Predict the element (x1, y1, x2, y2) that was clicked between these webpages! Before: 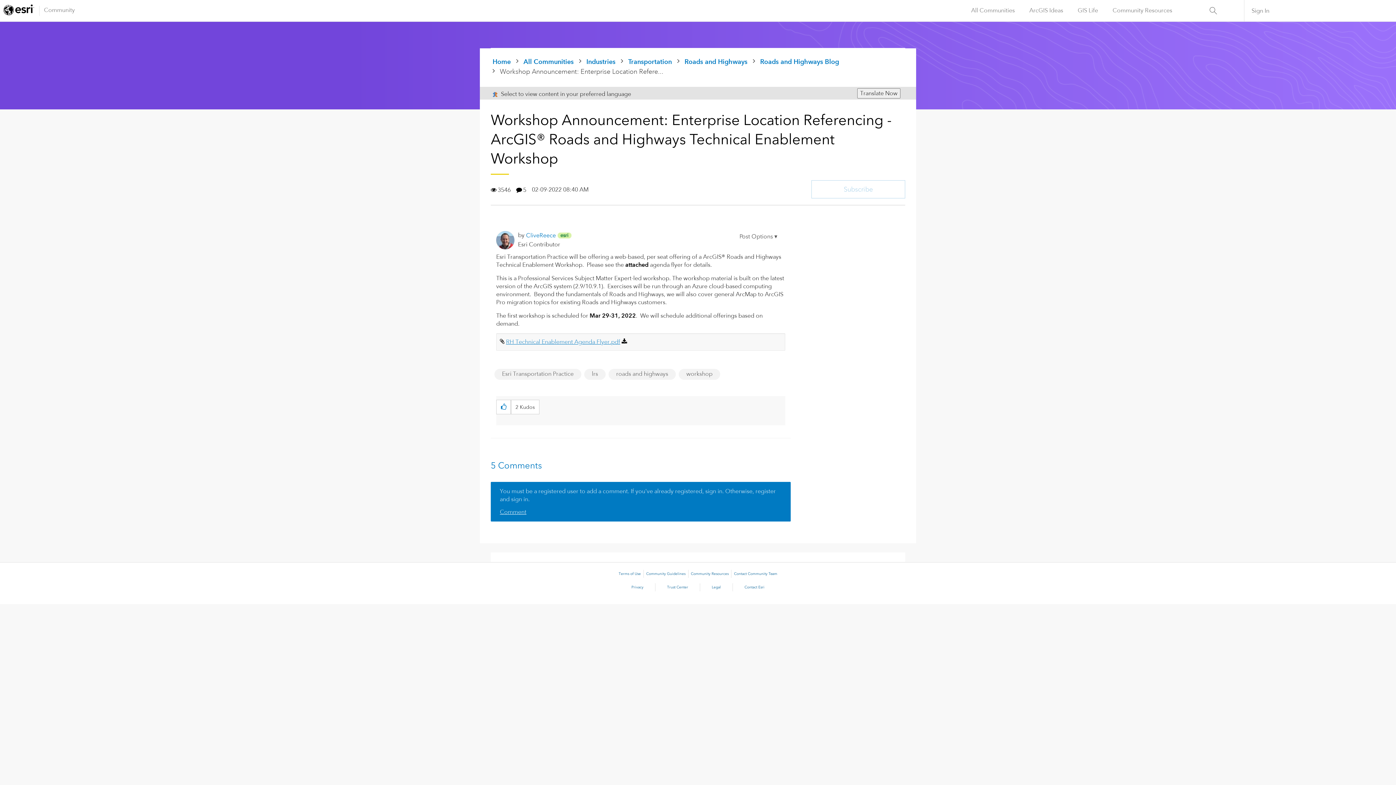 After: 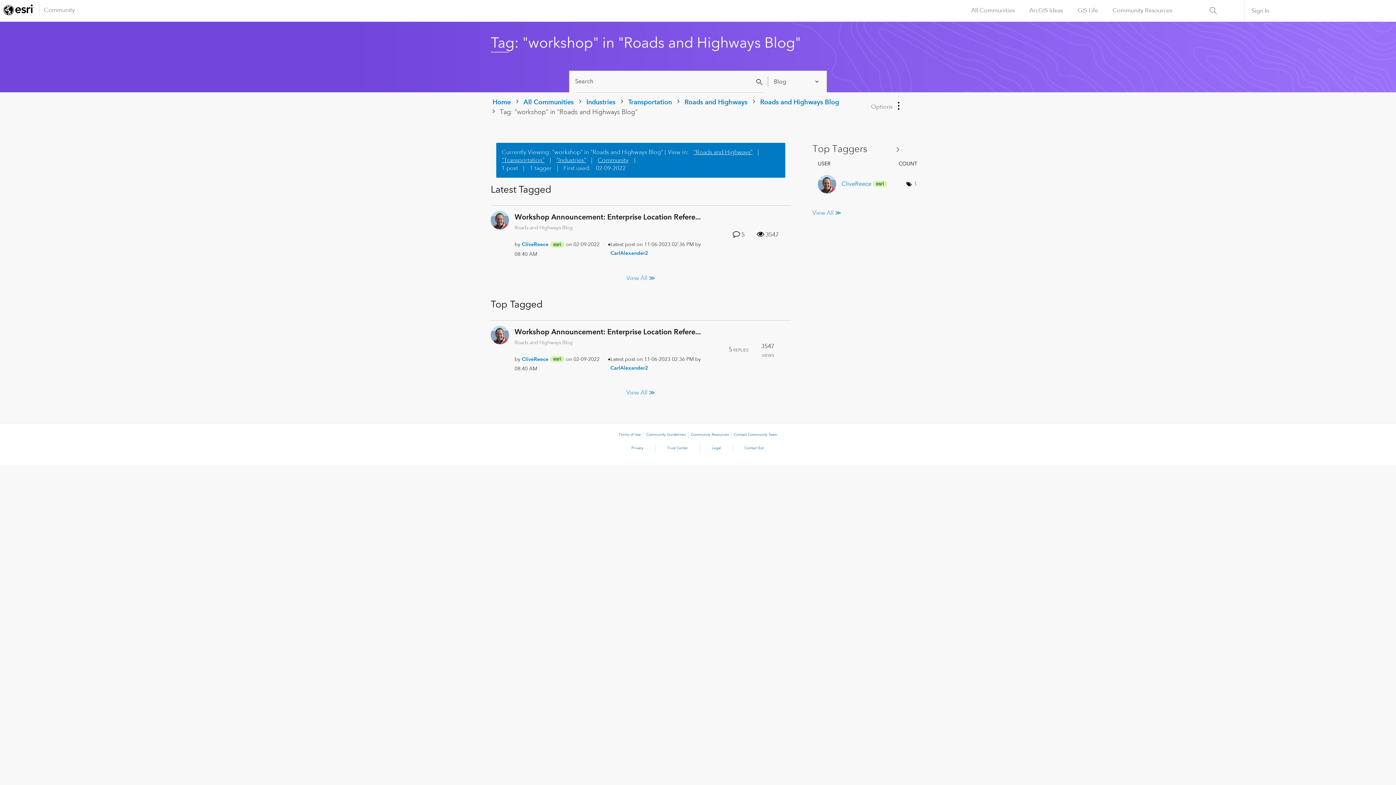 Action: label: workshop bbox: (686, 370, 712, 377)